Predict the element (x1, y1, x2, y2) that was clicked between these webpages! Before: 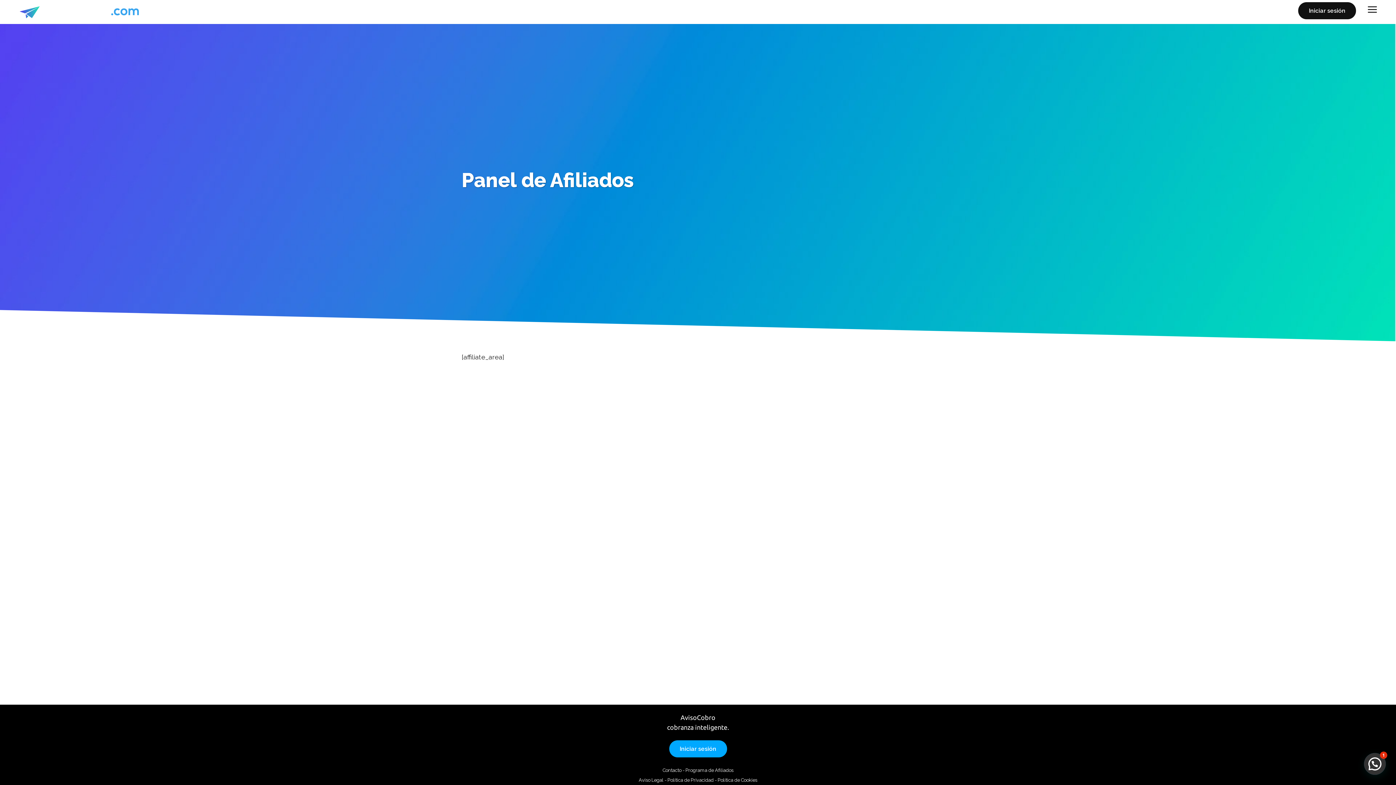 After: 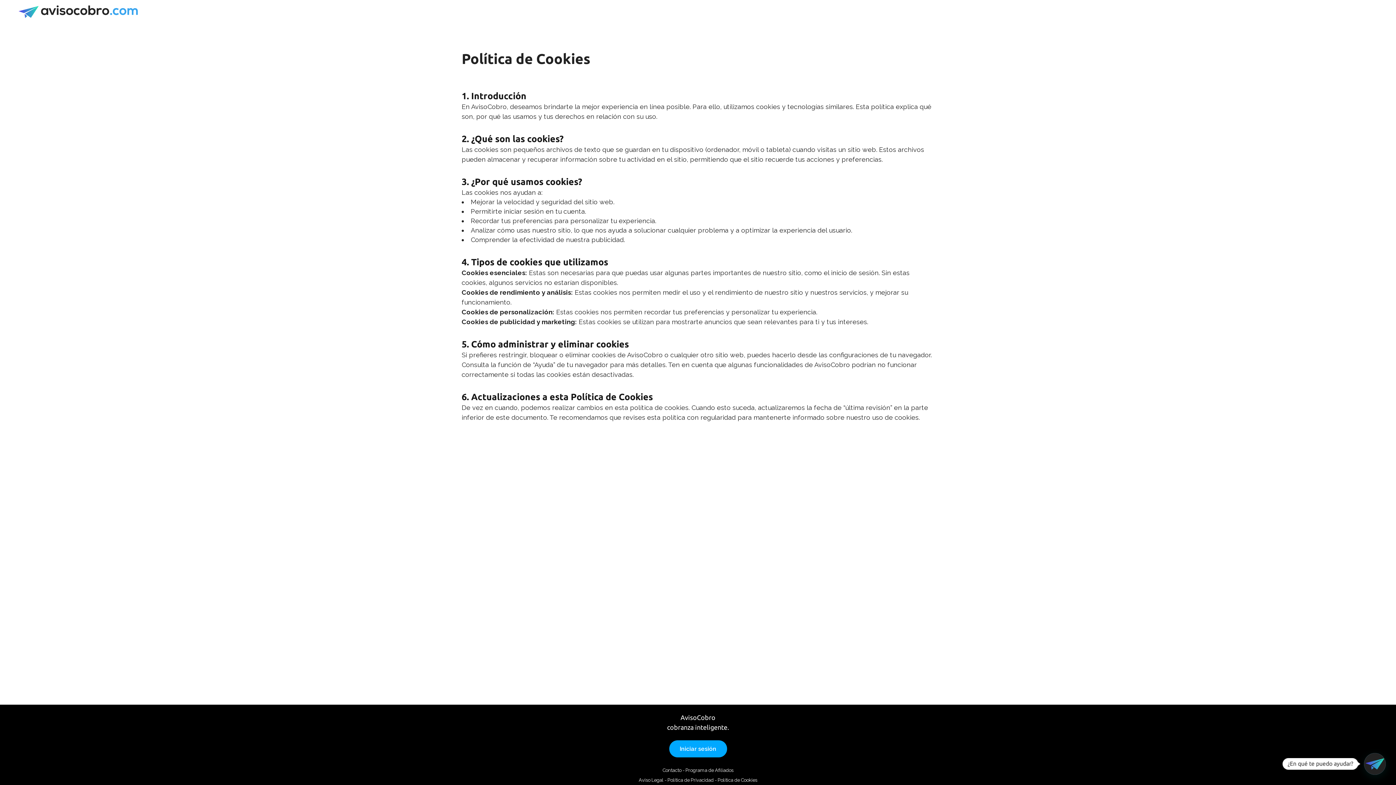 Action: bbox: (717, 777, 757, 783) label: Política de Cookies